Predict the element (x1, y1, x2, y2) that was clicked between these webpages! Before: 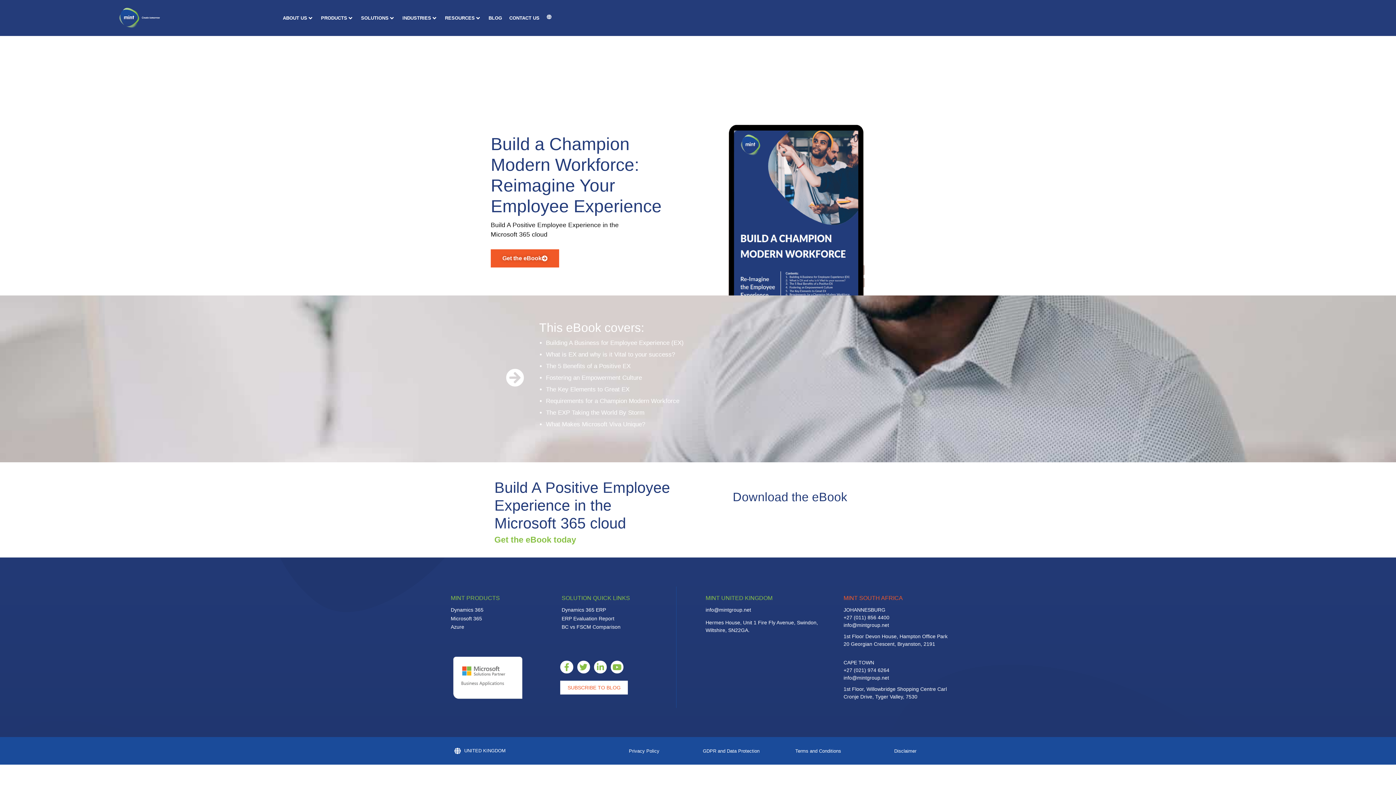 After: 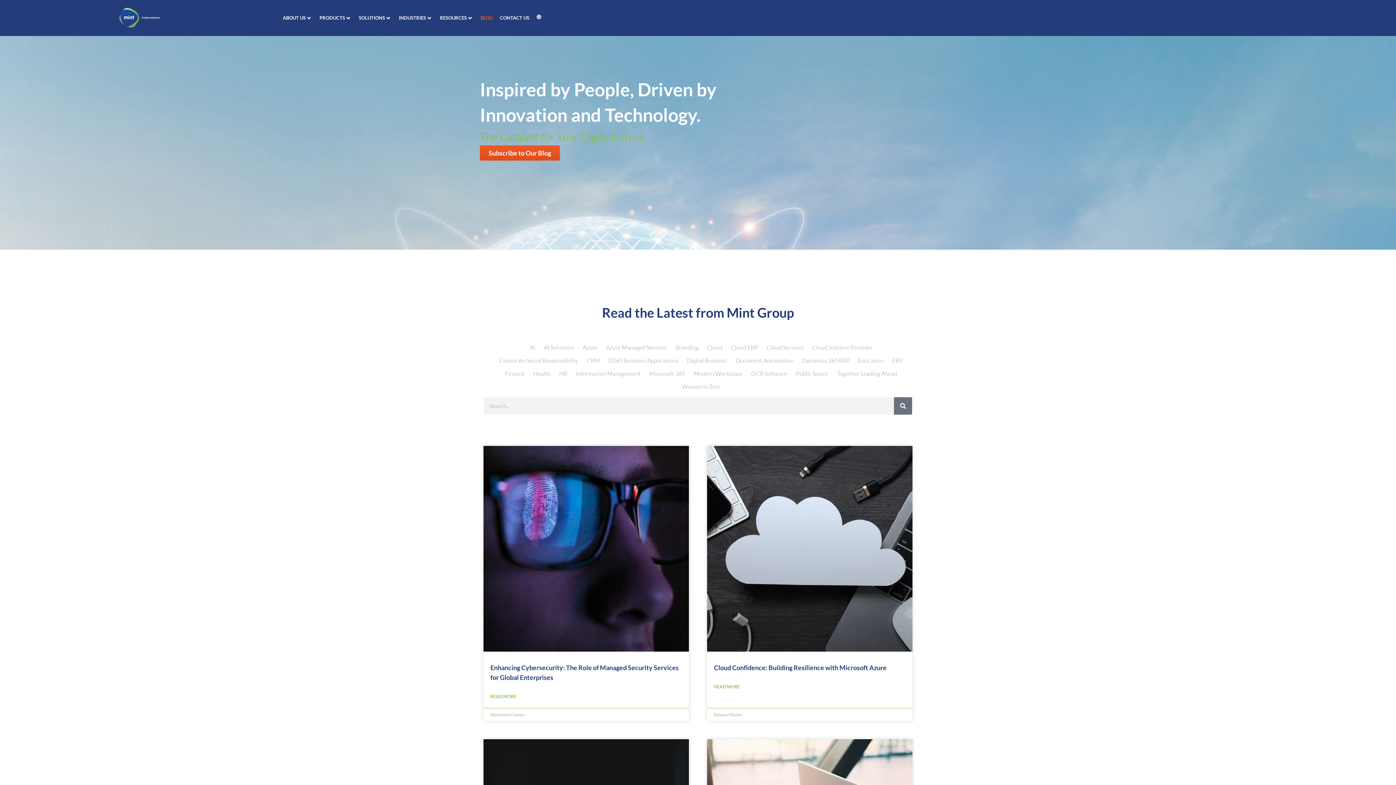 Action: label: BLOG bbox: (488, 14, 502, 21)